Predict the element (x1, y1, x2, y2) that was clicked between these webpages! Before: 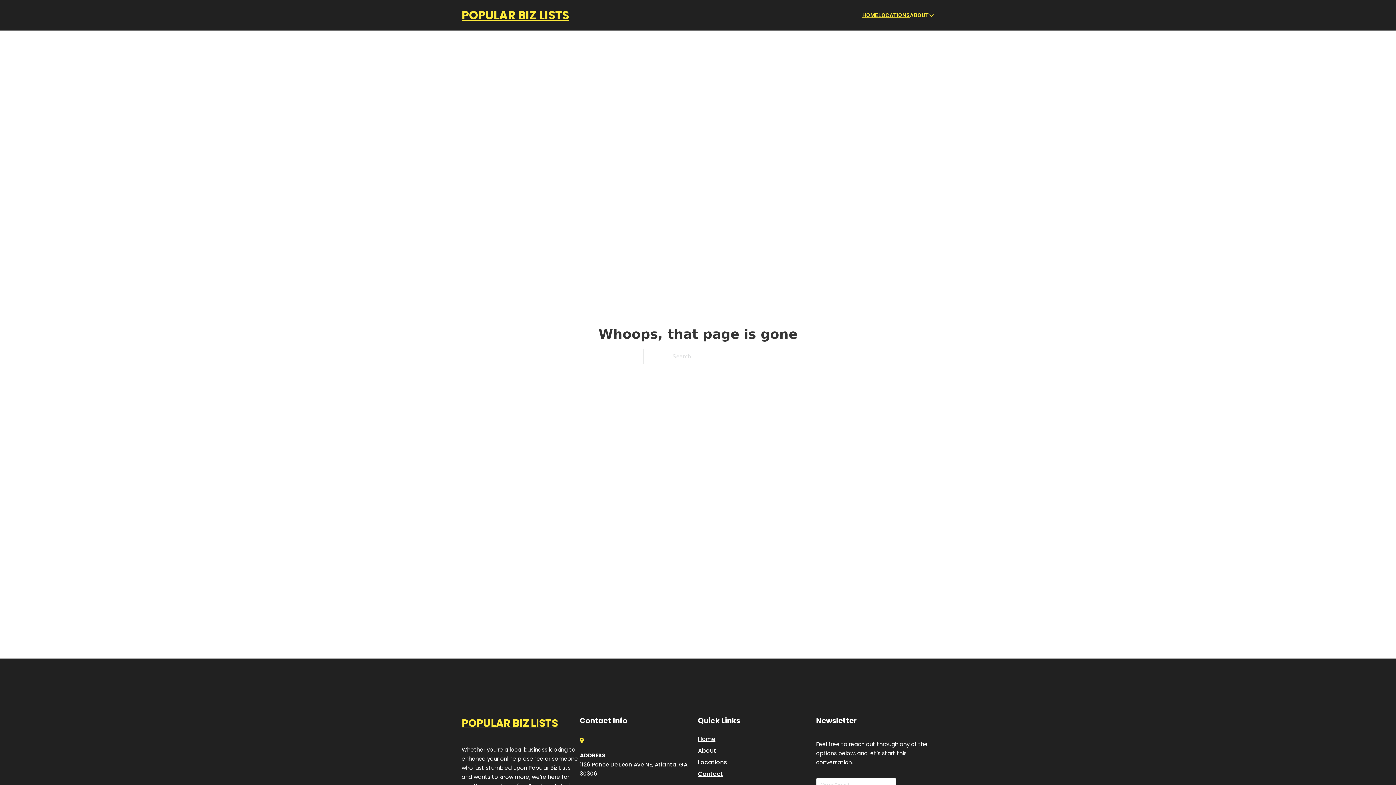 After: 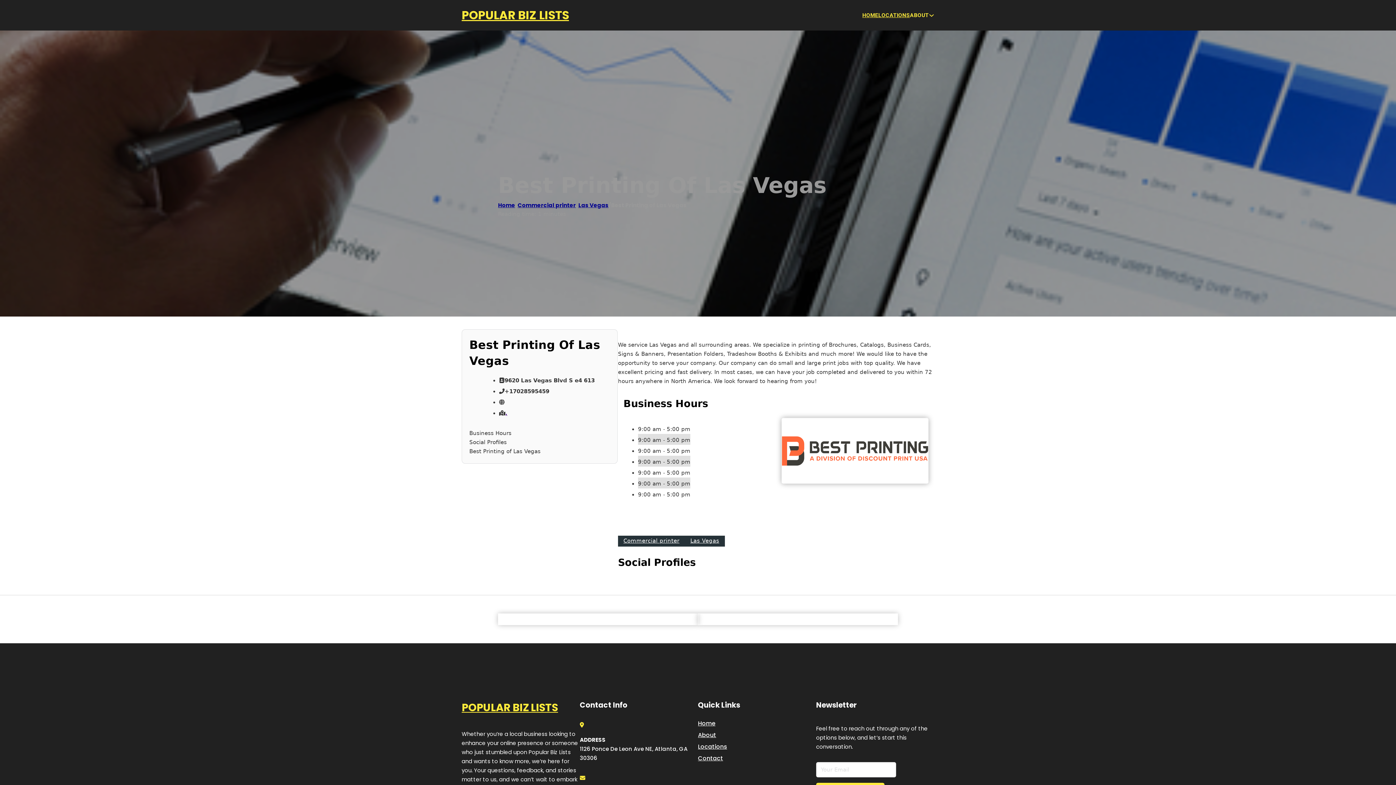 Action: label: POPULAR BIZ LISTS bbox: (461, 714, 558, 732)